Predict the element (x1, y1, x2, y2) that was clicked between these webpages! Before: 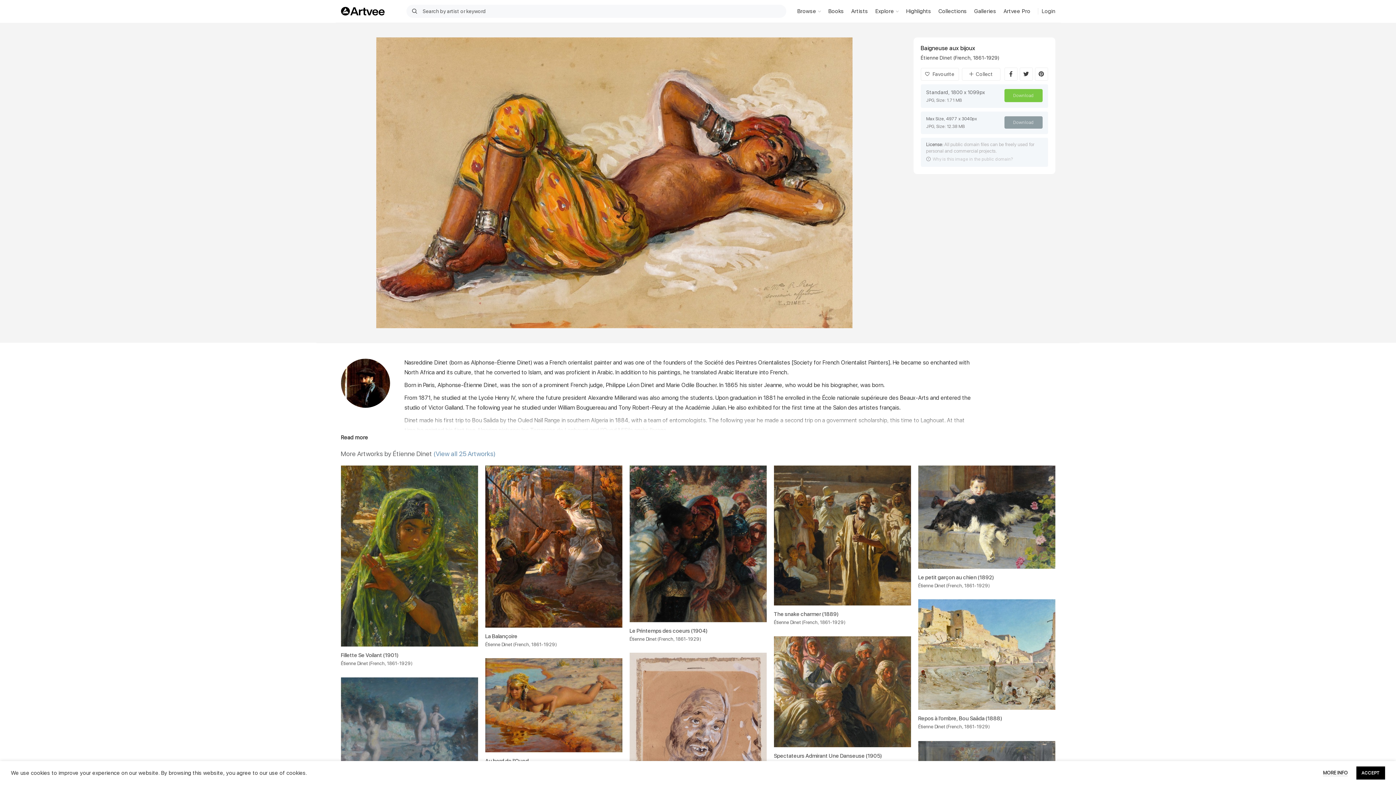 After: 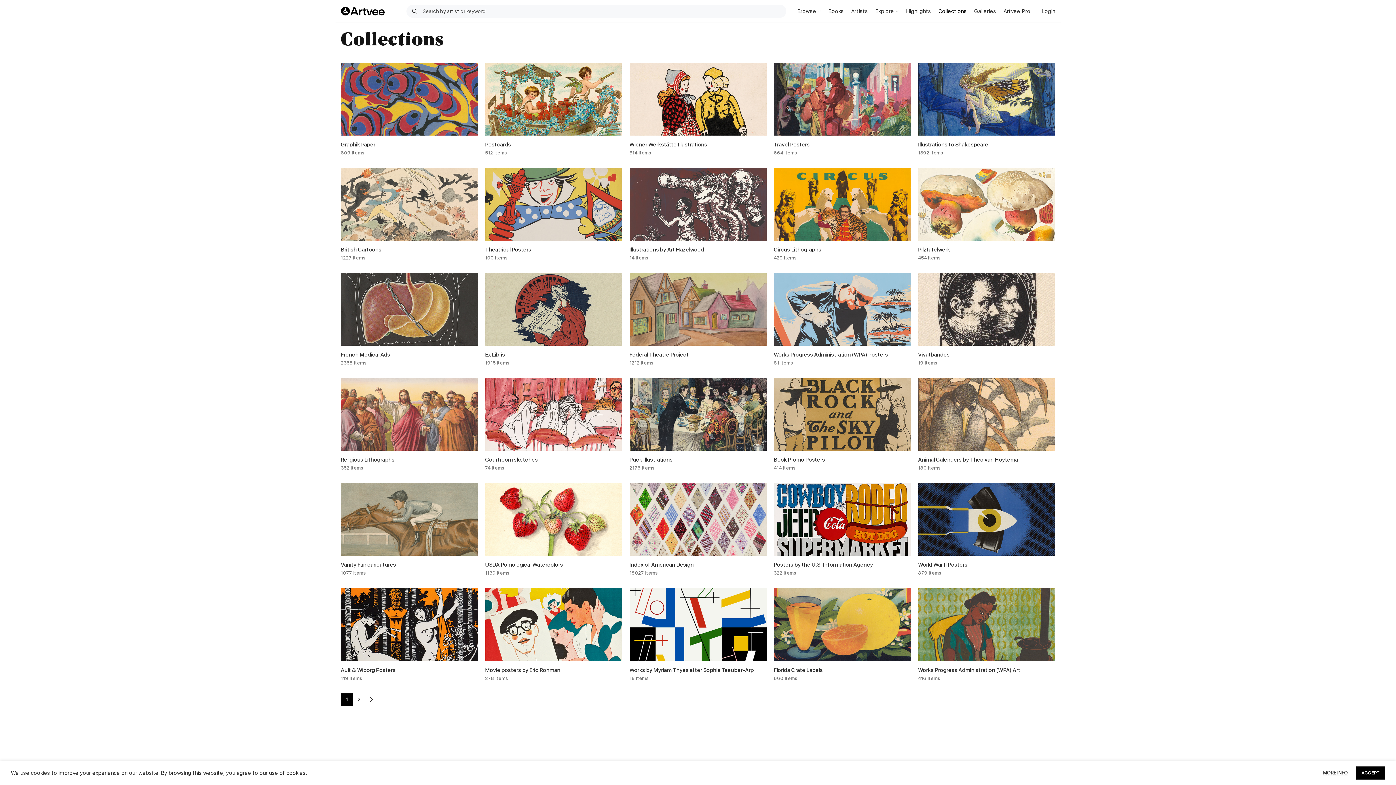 Action: label: Collections bbox: (935, 4, 970, 18)